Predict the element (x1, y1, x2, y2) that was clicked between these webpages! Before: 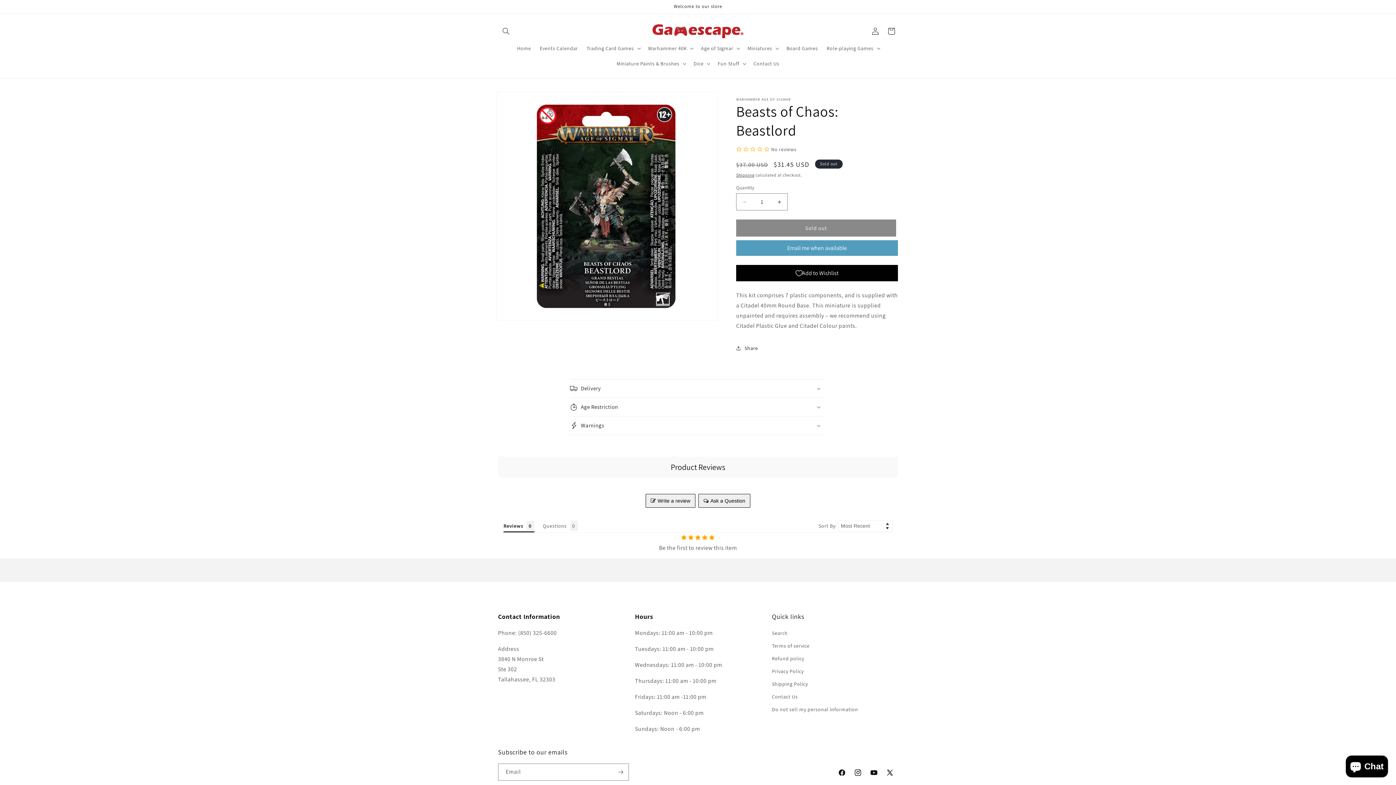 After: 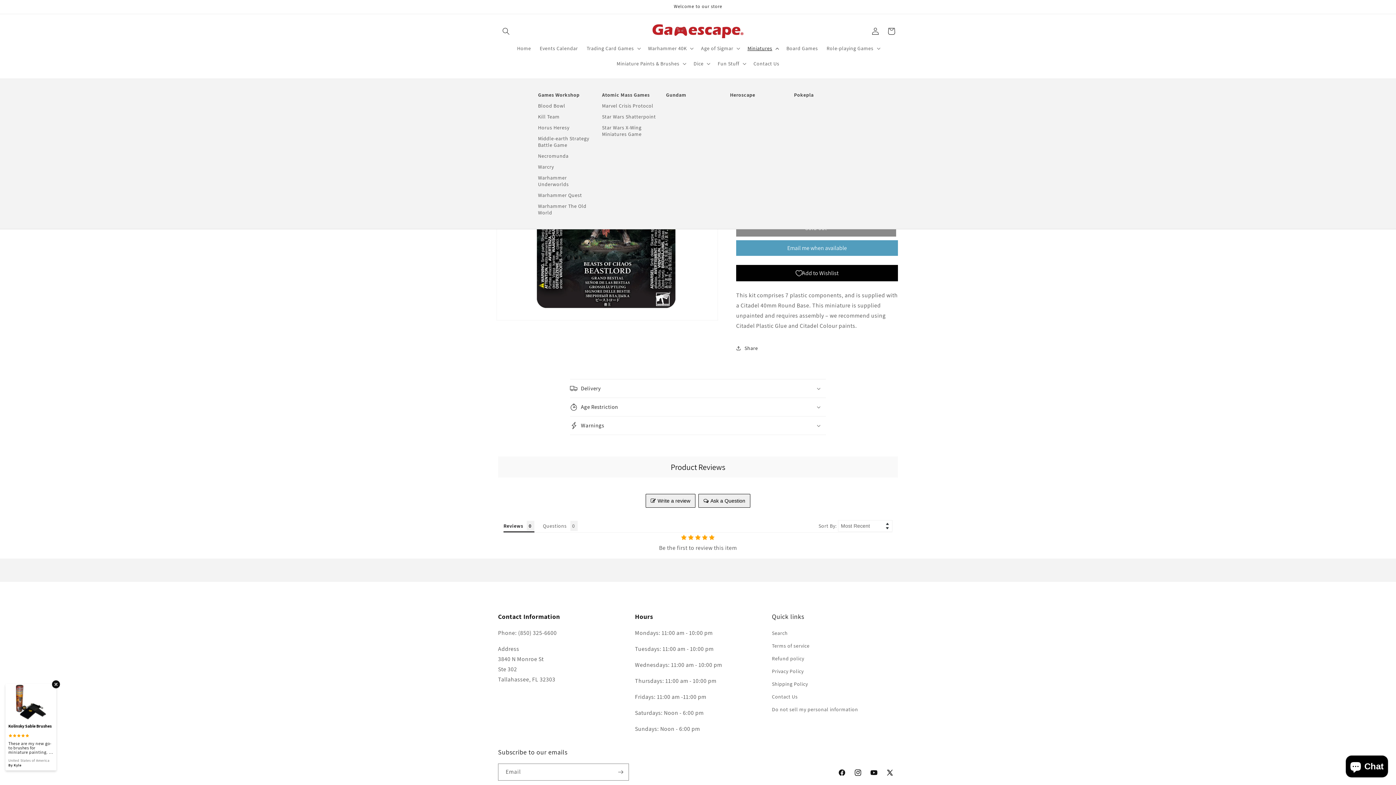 Action: bbox: (743, 40, 782, 56) label: Miniatures